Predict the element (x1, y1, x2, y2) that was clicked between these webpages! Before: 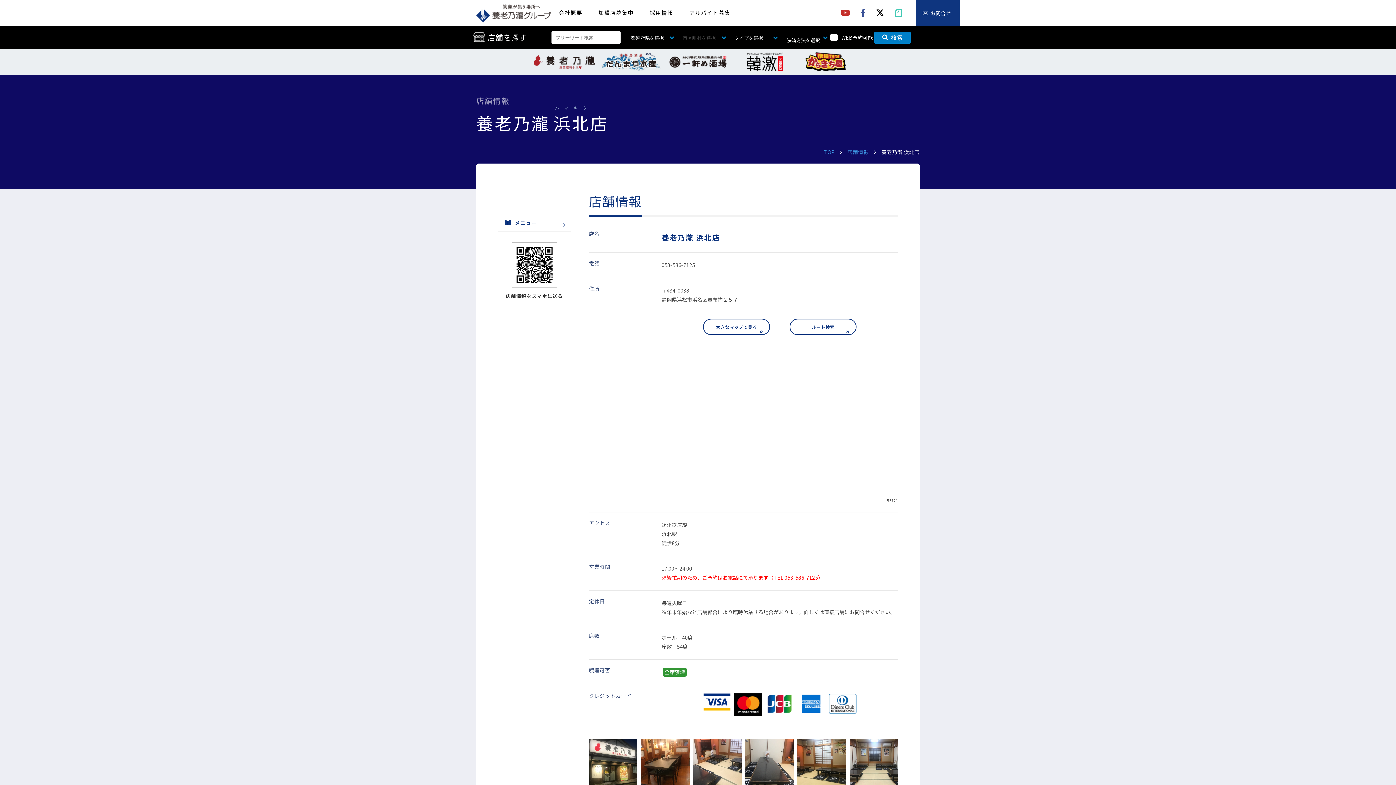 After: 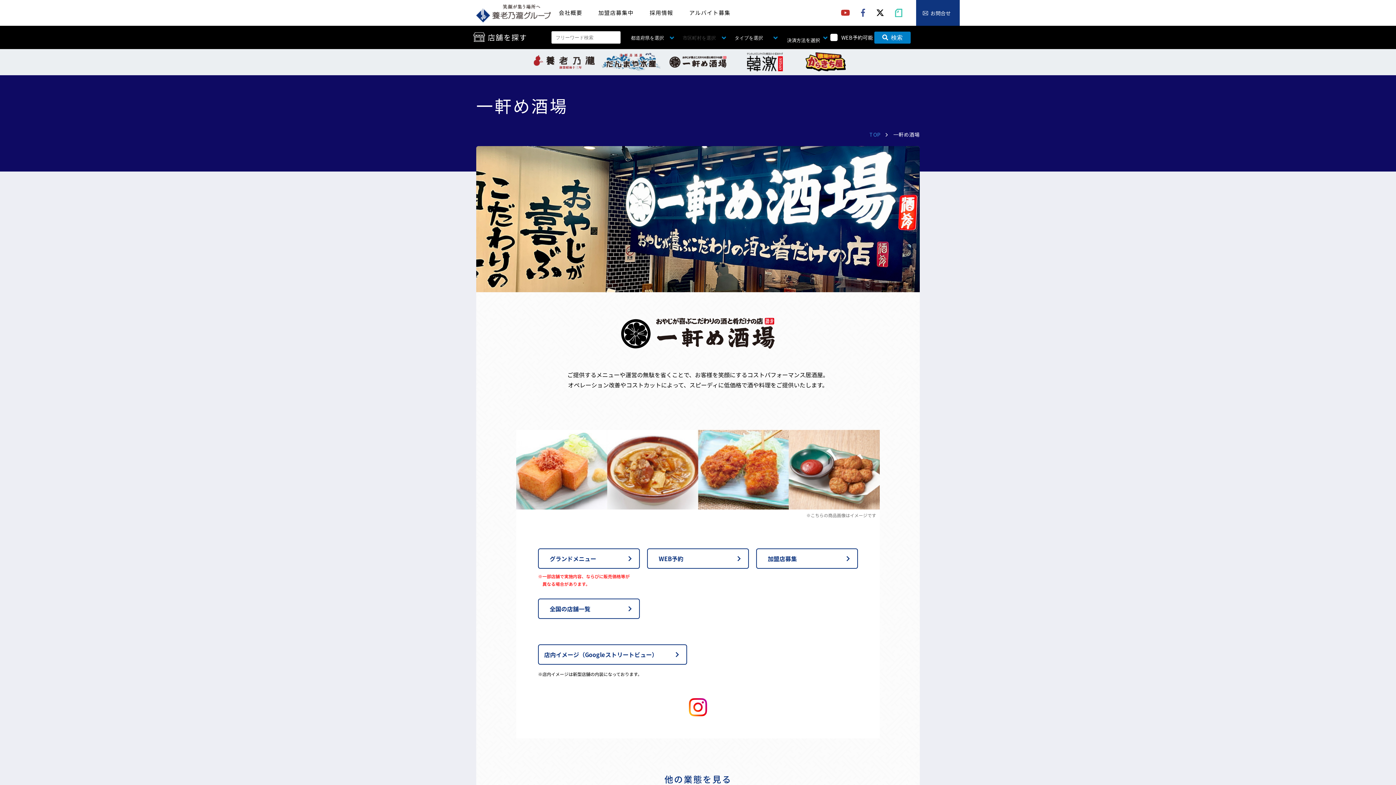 Action: bbox: (664, 49, 731, 75)